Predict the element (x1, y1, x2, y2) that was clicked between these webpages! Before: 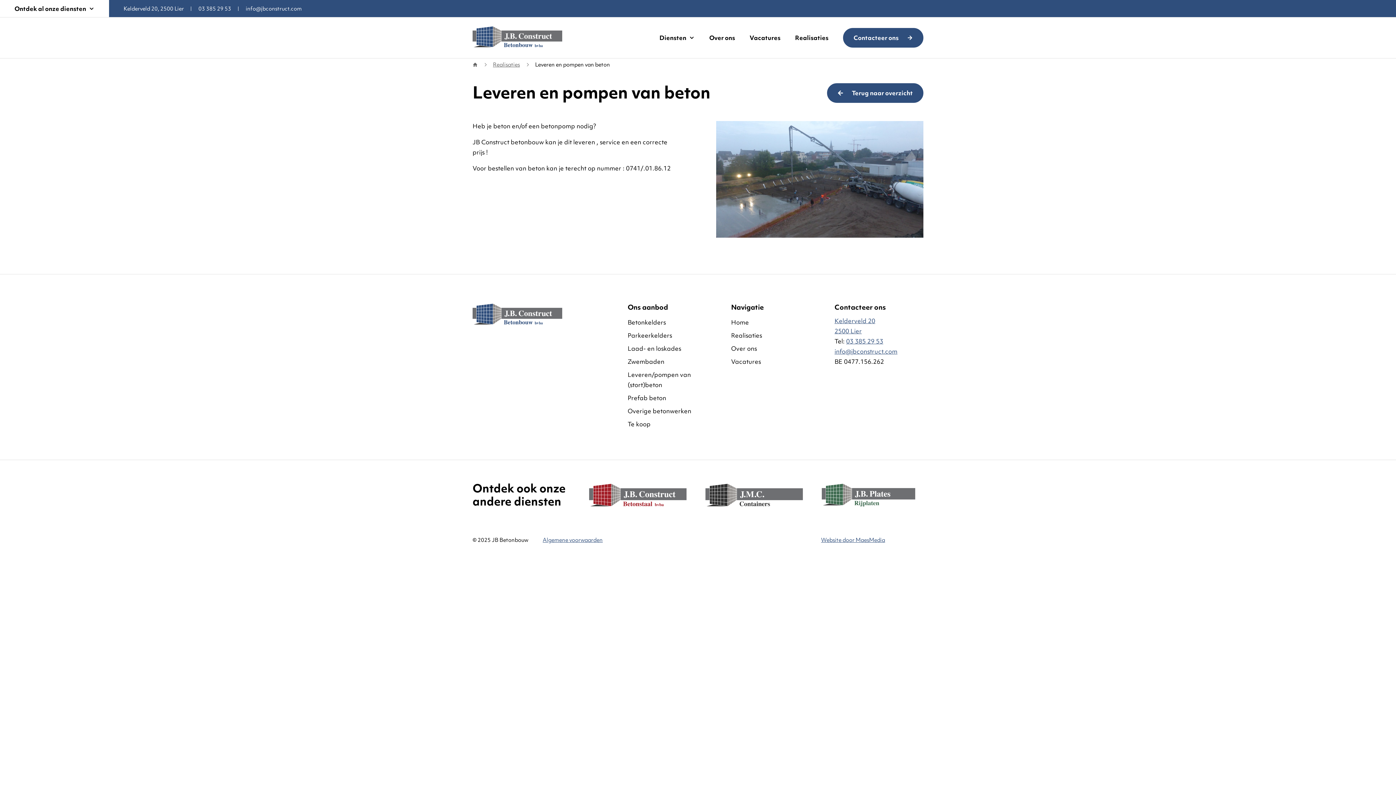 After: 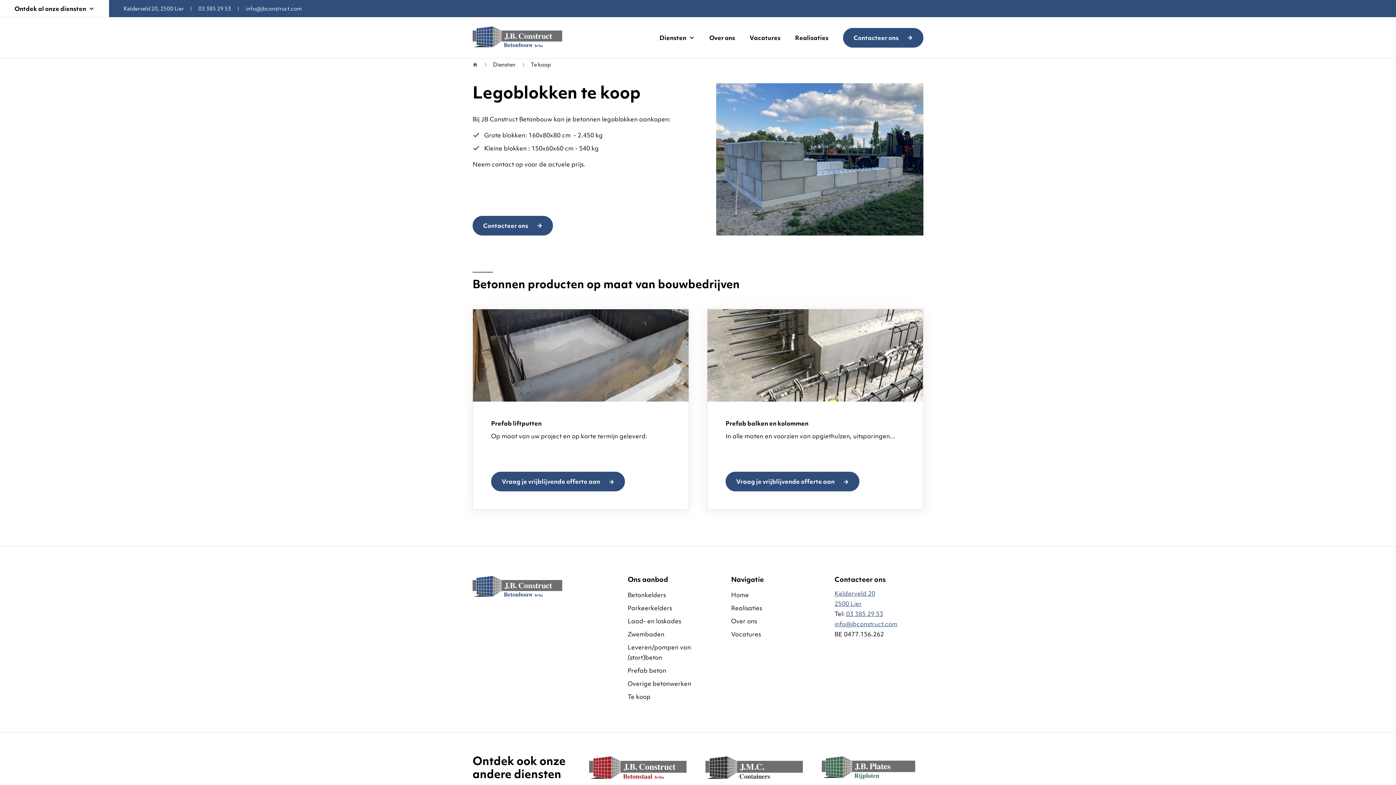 Action: bbox: (627, 417, 716, 430) label: Te koop